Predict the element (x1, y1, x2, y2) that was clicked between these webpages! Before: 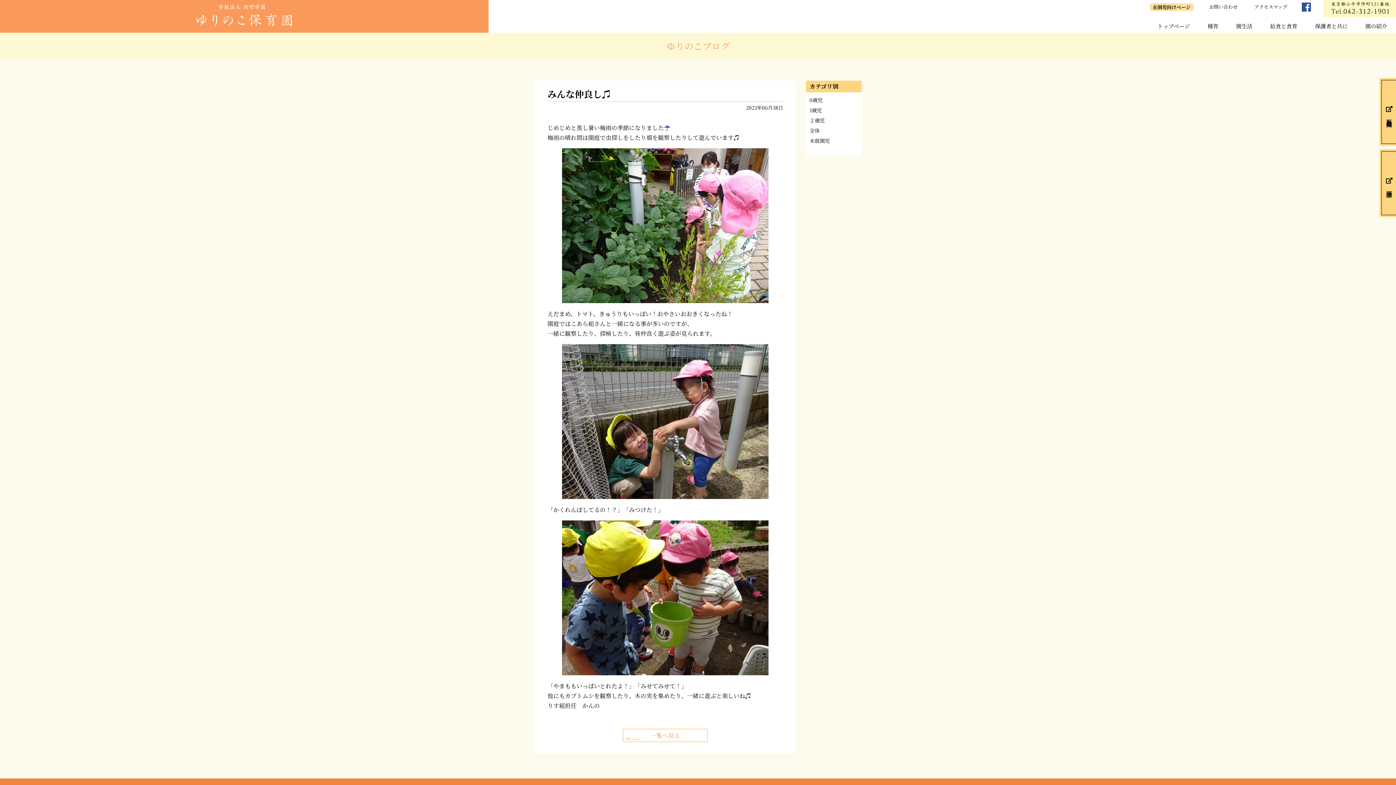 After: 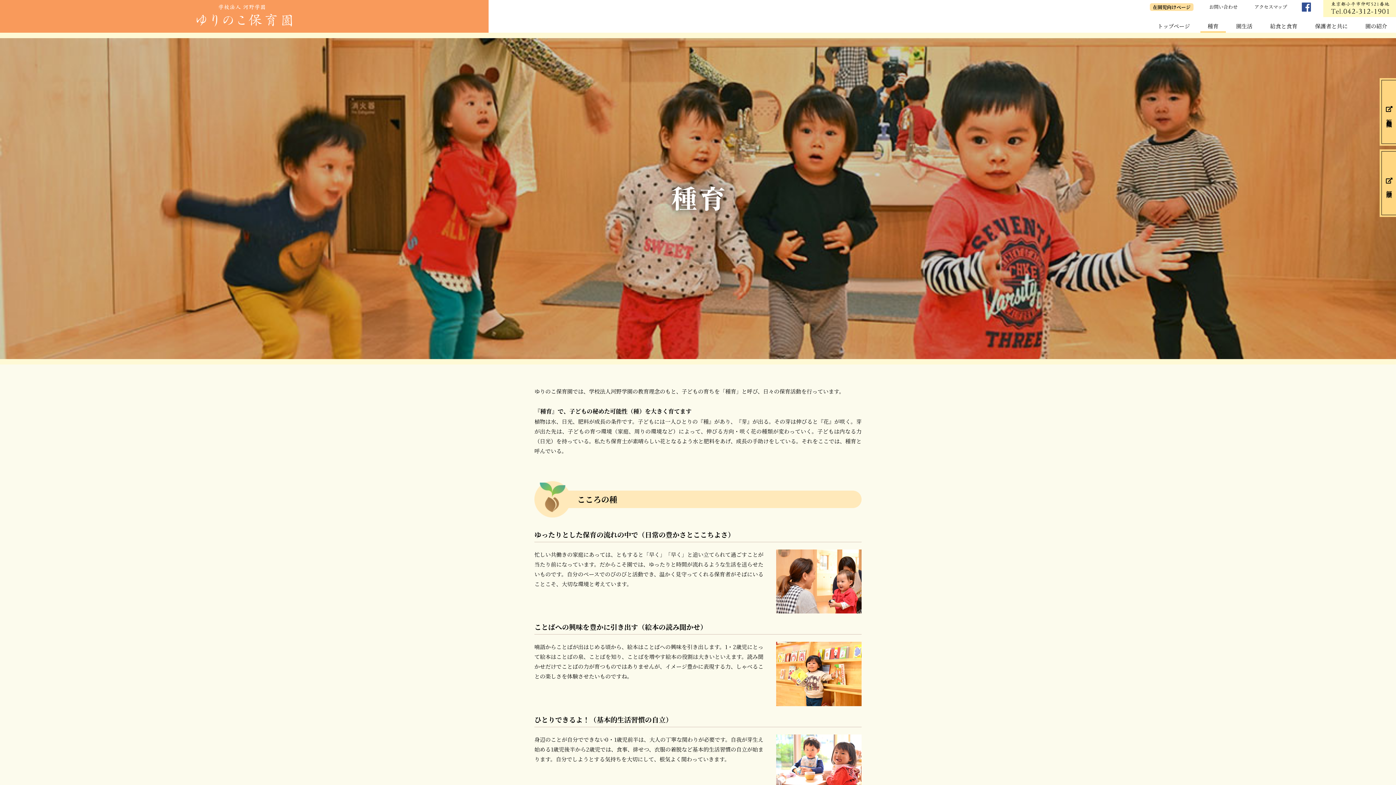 Action: label: 種育 bbox: (1200, 19, 1226, 32)